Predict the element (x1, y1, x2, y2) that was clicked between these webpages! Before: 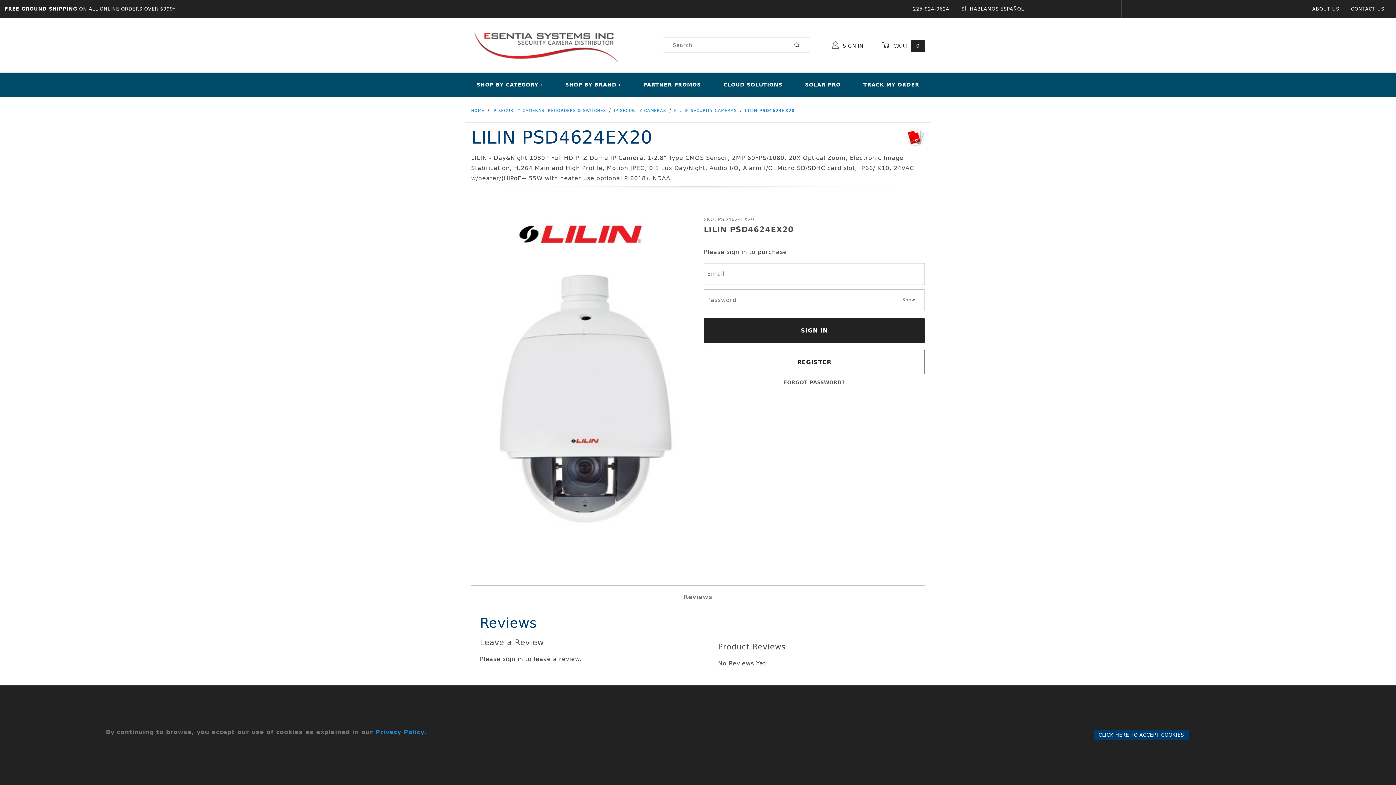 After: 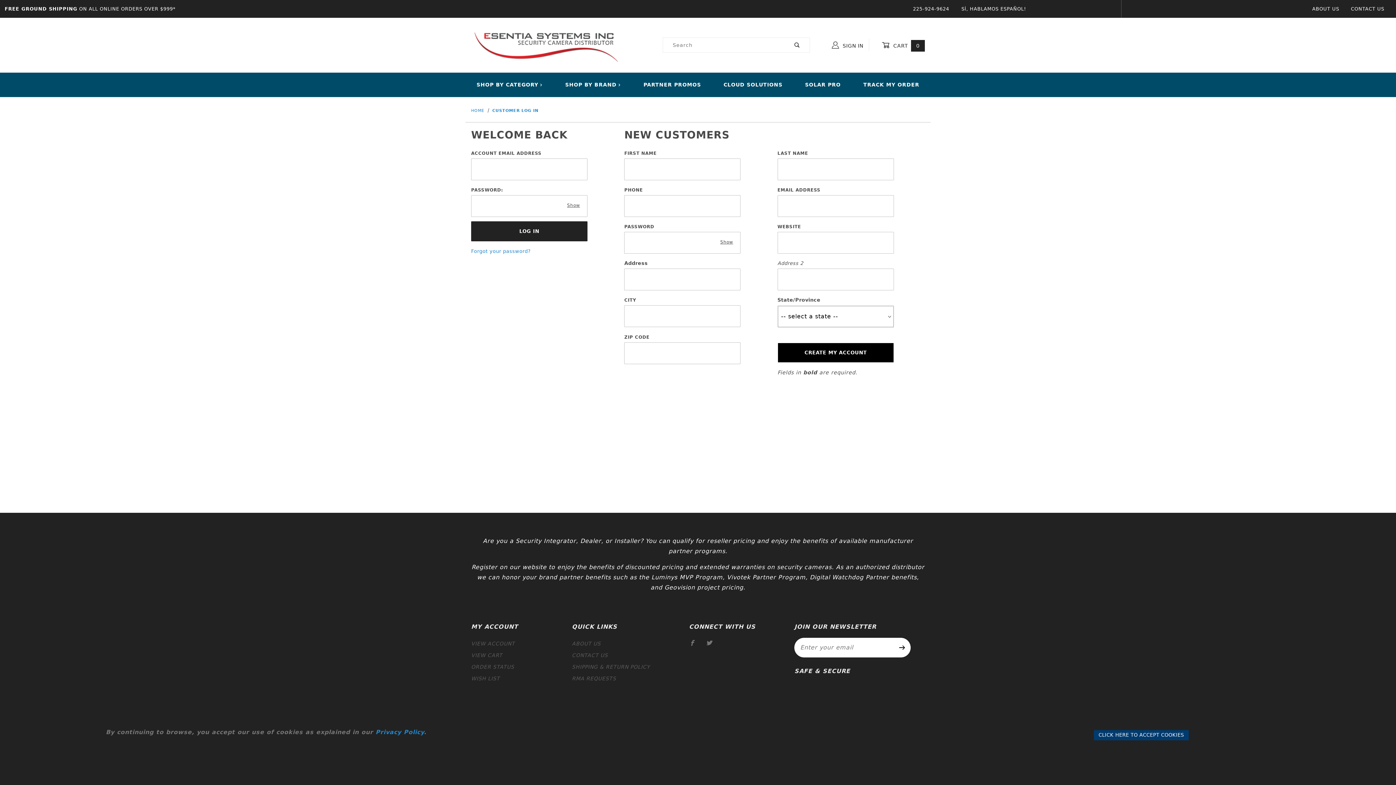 Action: label: REGISTER bbox: (704, 350, 925, 374)